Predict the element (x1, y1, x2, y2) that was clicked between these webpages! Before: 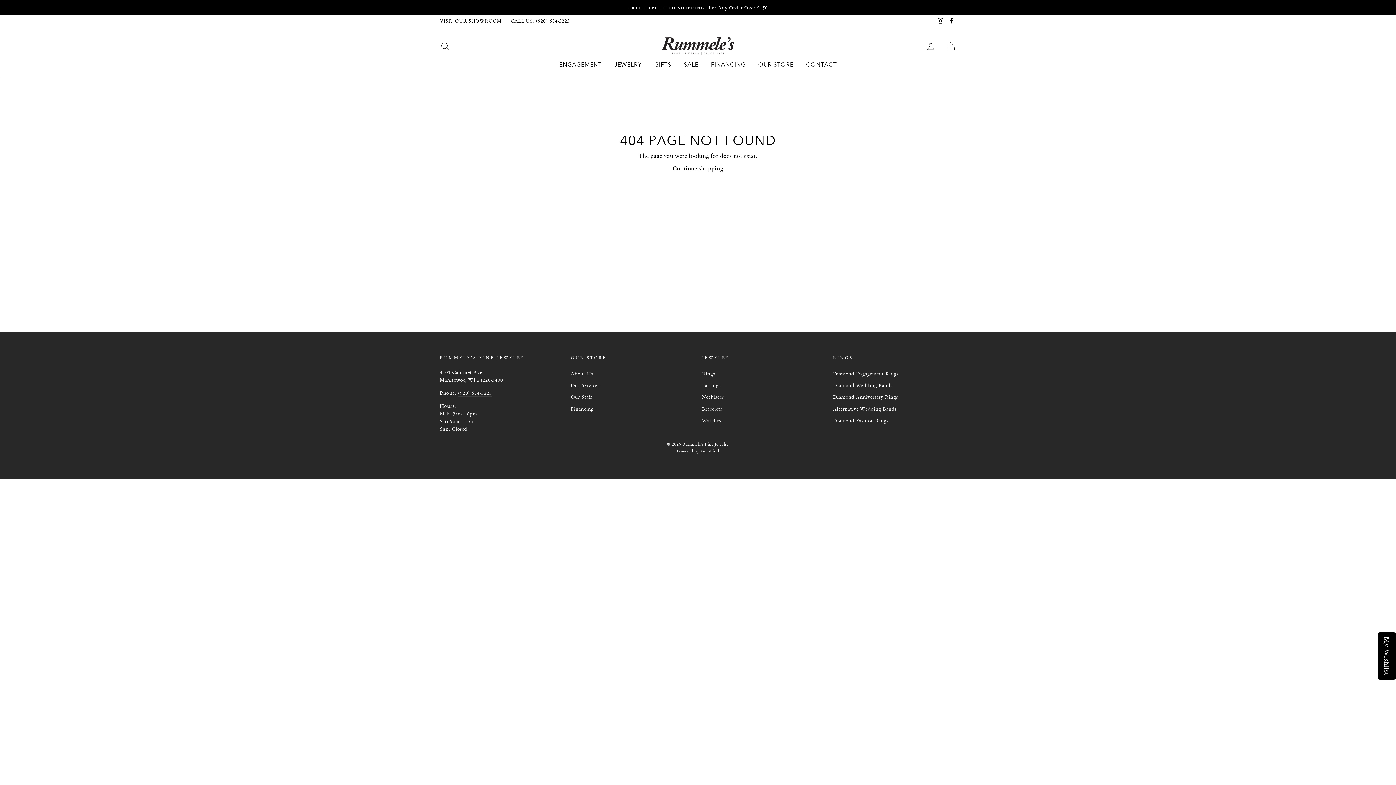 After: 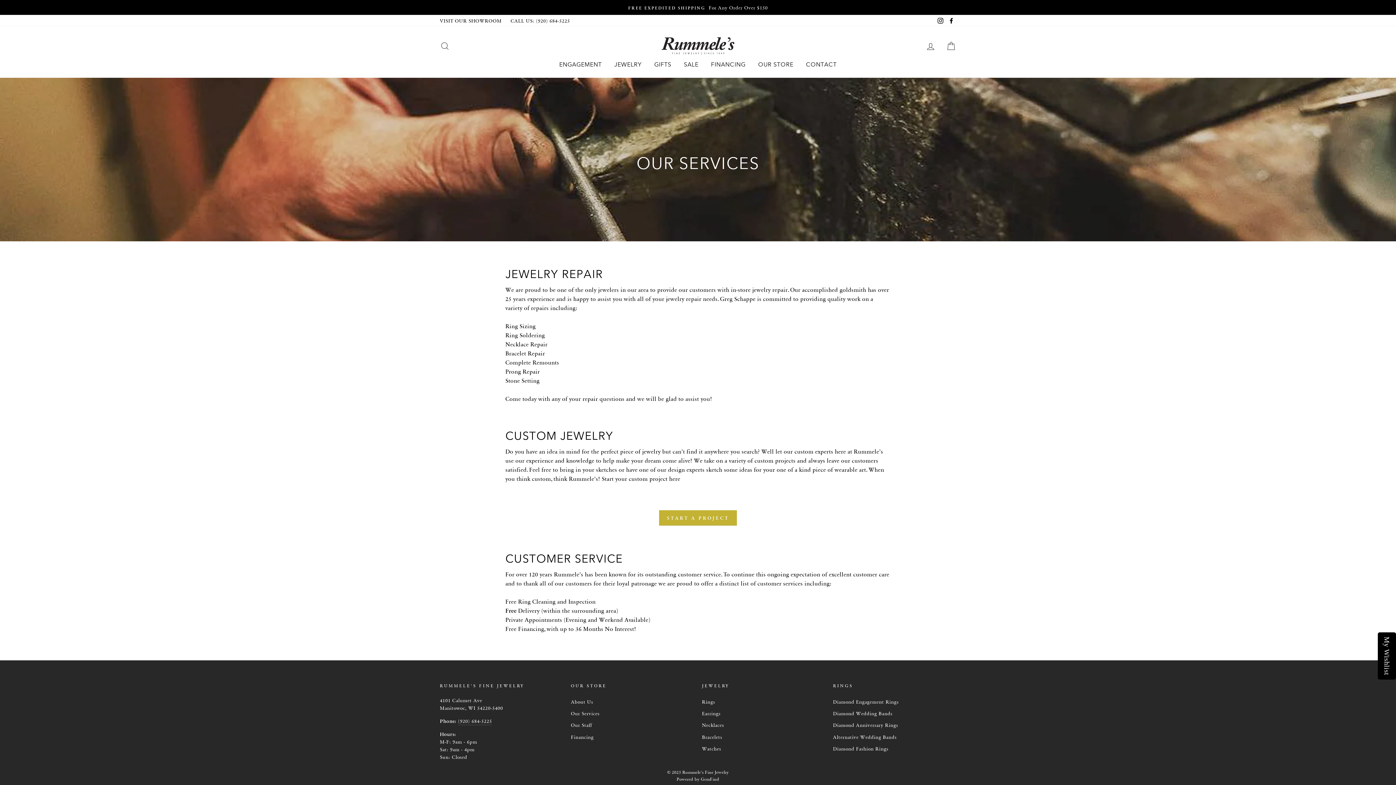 Action: bbox: (571, 379, 599, 390) label: Our Services